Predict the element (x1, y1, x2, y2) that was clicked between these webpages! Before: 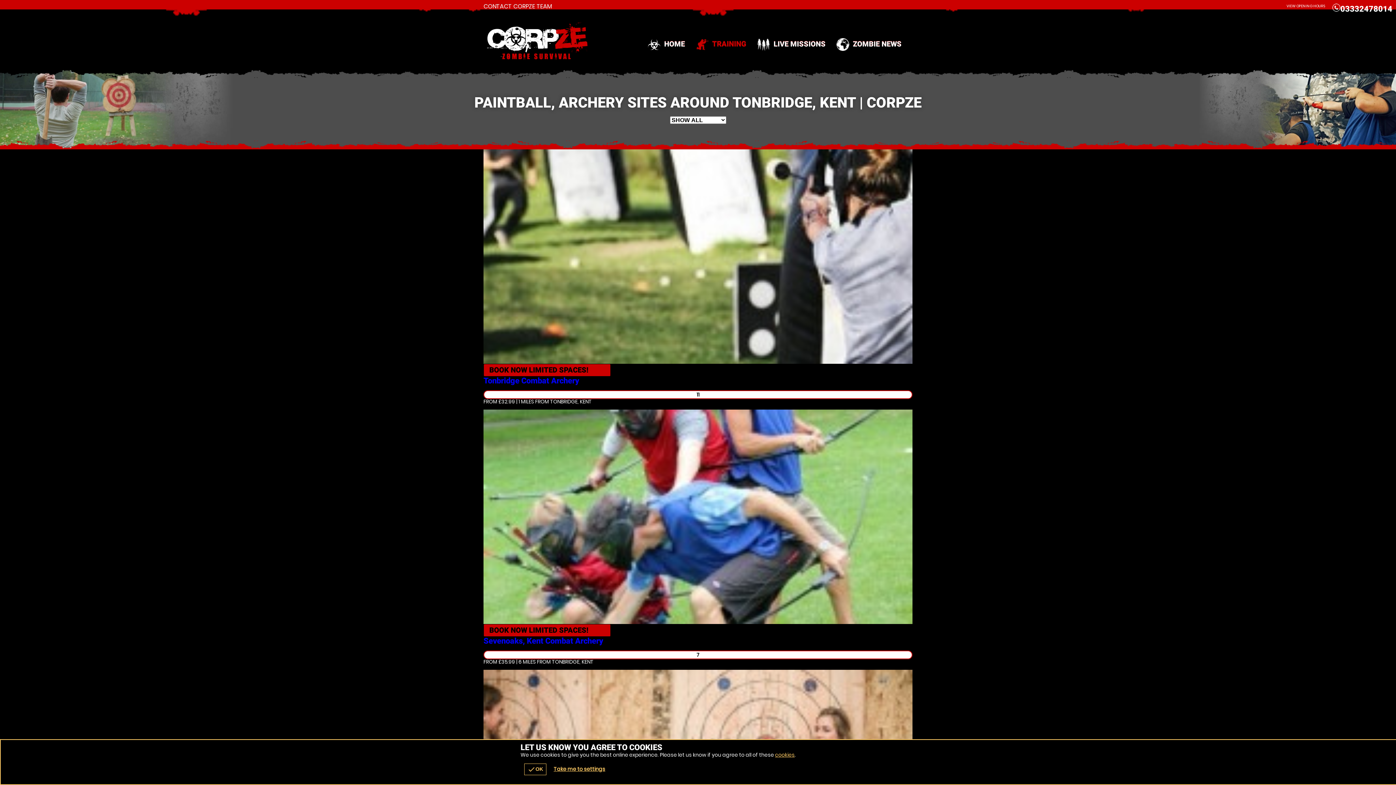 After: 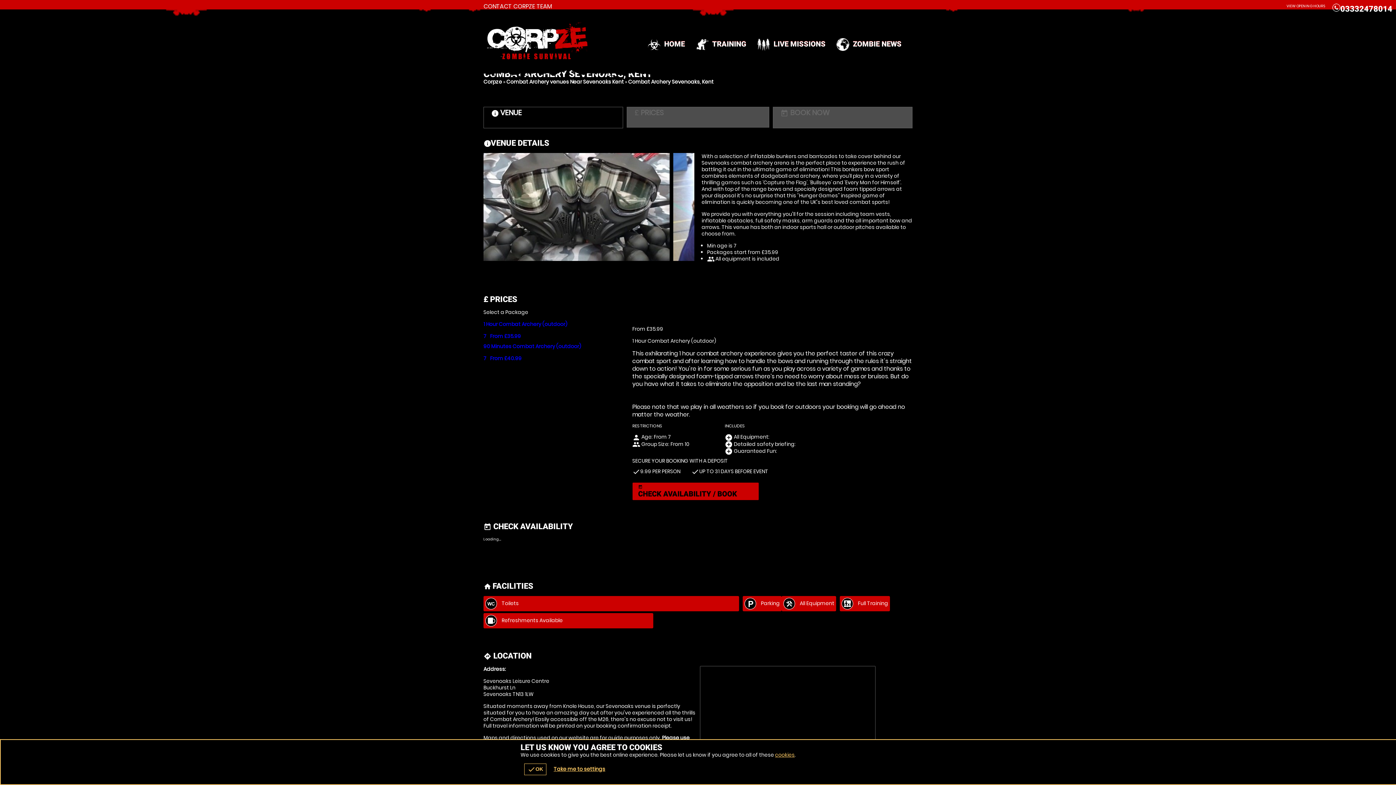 Action: label: BOOK NOW LIMITED SPACES! bbox: (483, 624, 610, 637)